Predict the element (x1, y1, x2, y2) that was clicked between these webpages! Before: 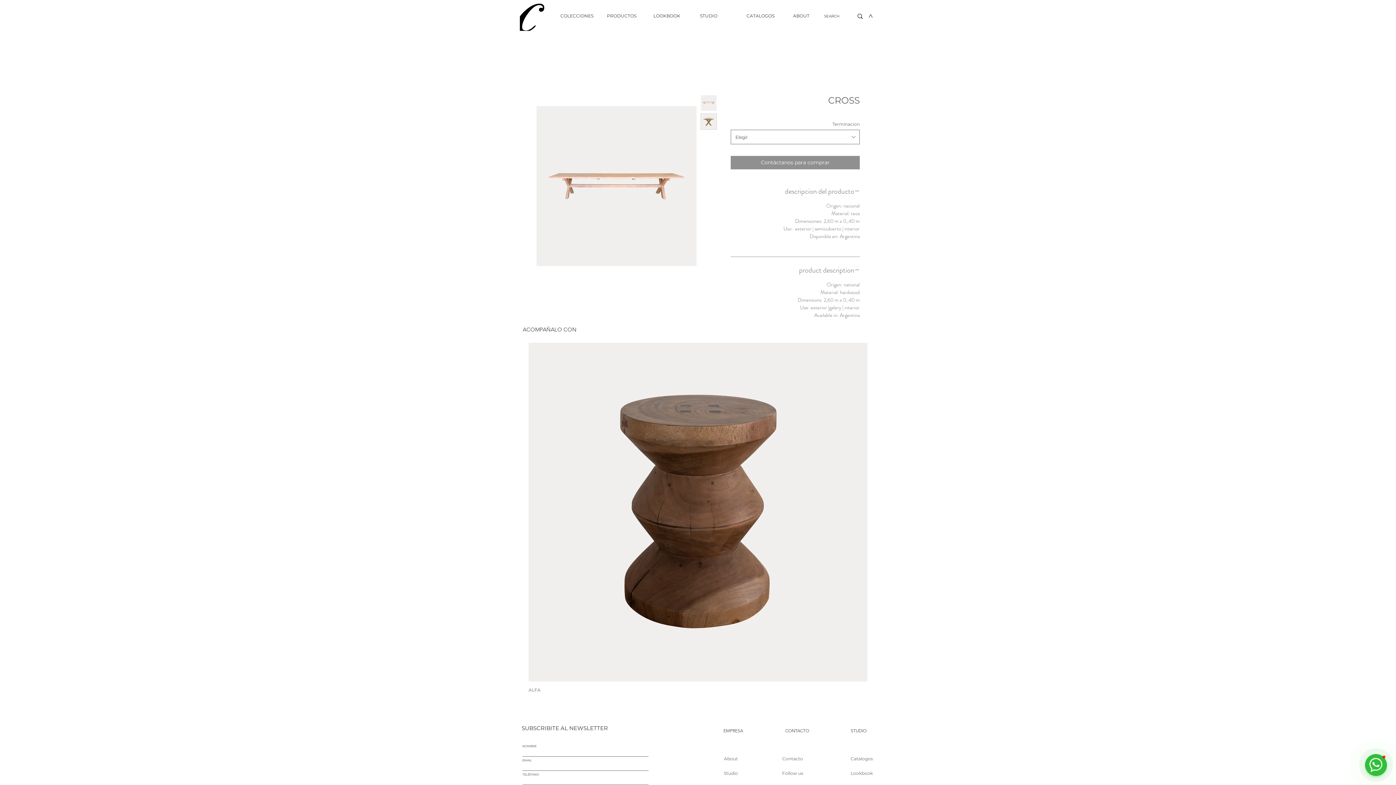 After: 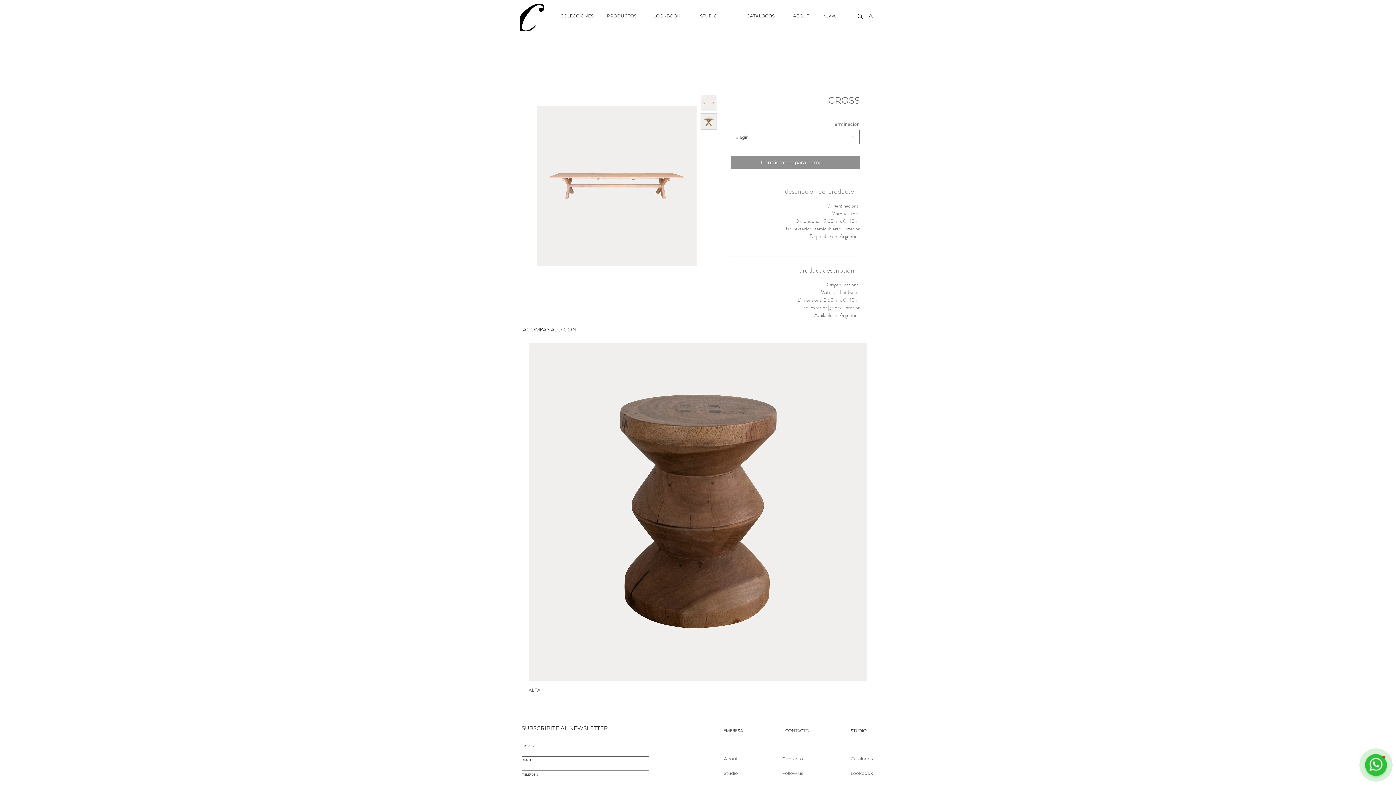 Action: bbox: (730, 186, 860, 196) label: descripcion del producto